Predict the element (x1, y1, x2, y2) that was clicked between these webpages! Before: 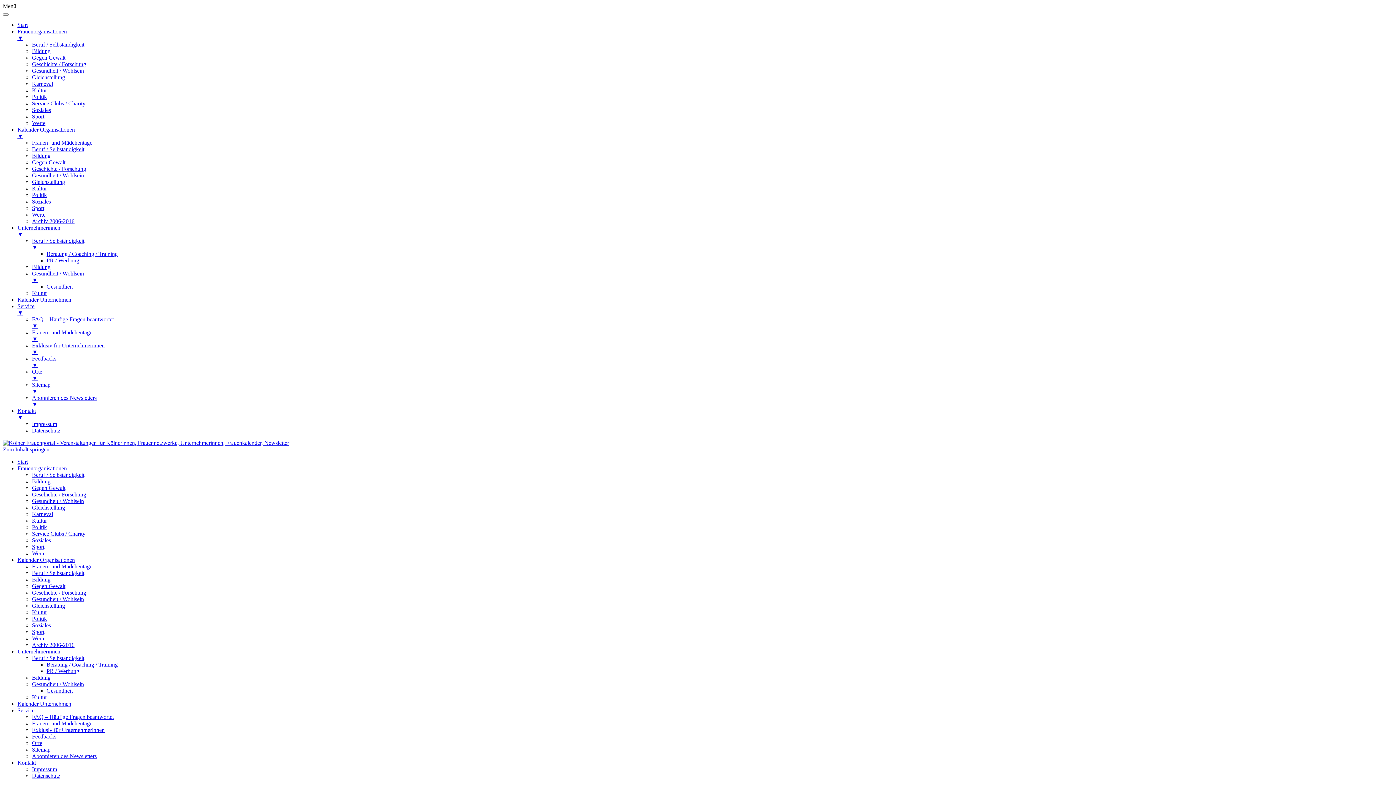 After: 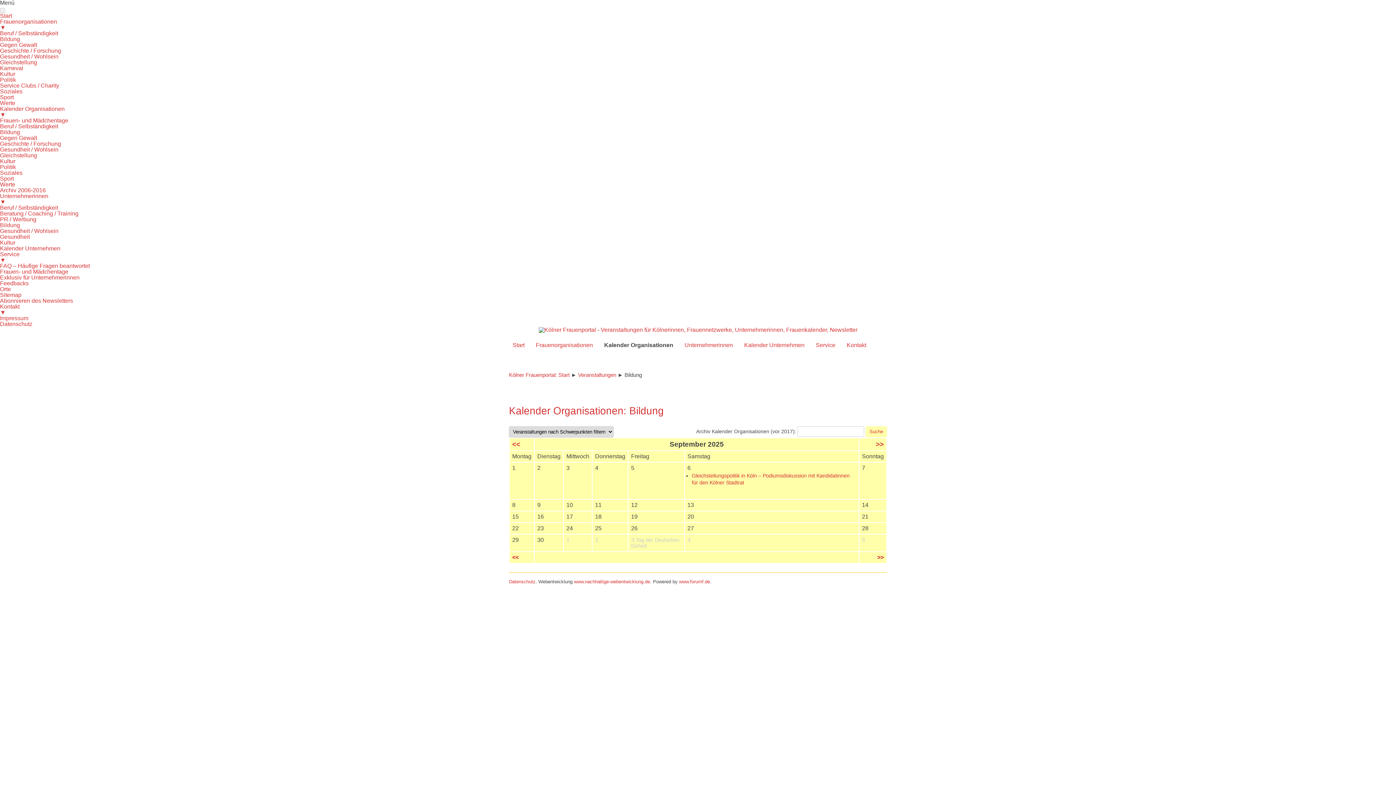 Action: label: Bildung bbox: (32, 576, 50, 582)